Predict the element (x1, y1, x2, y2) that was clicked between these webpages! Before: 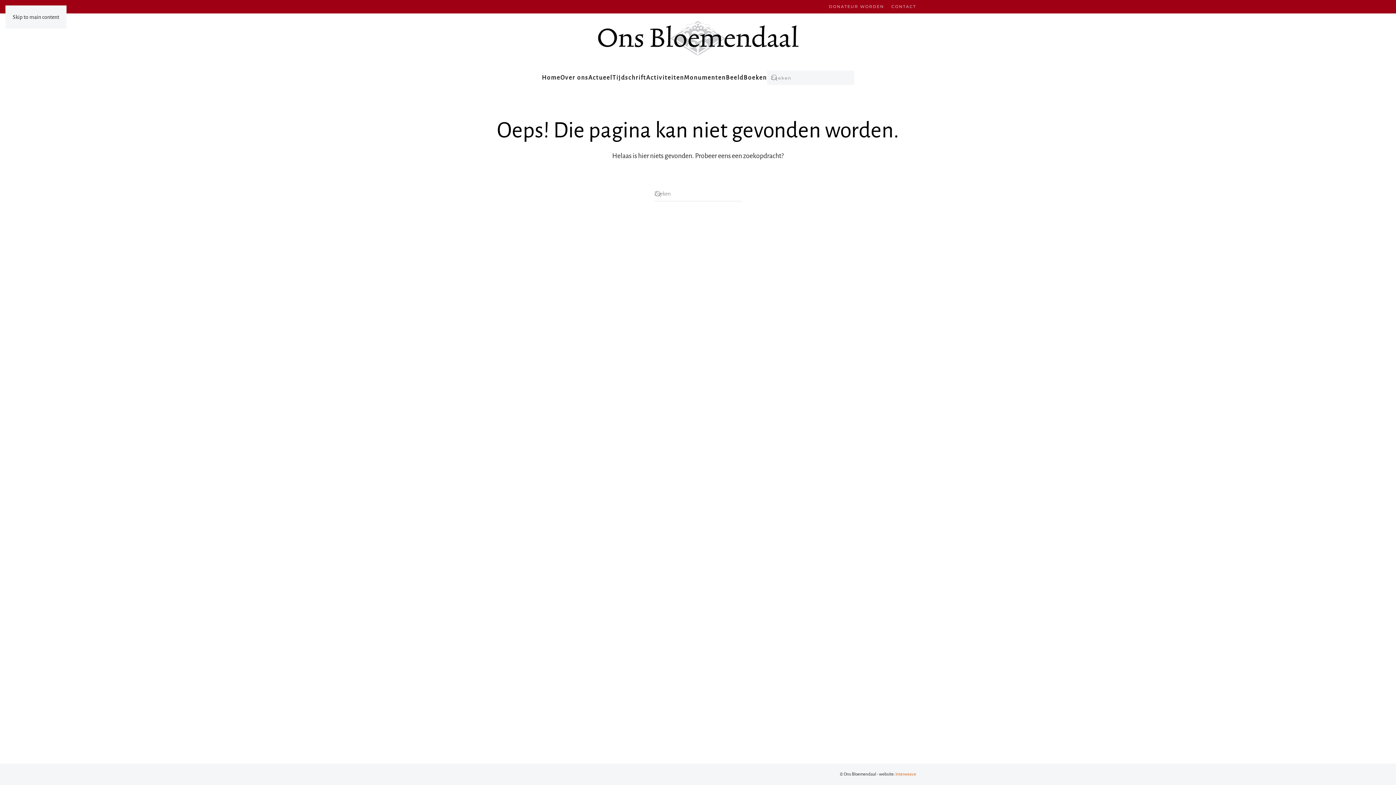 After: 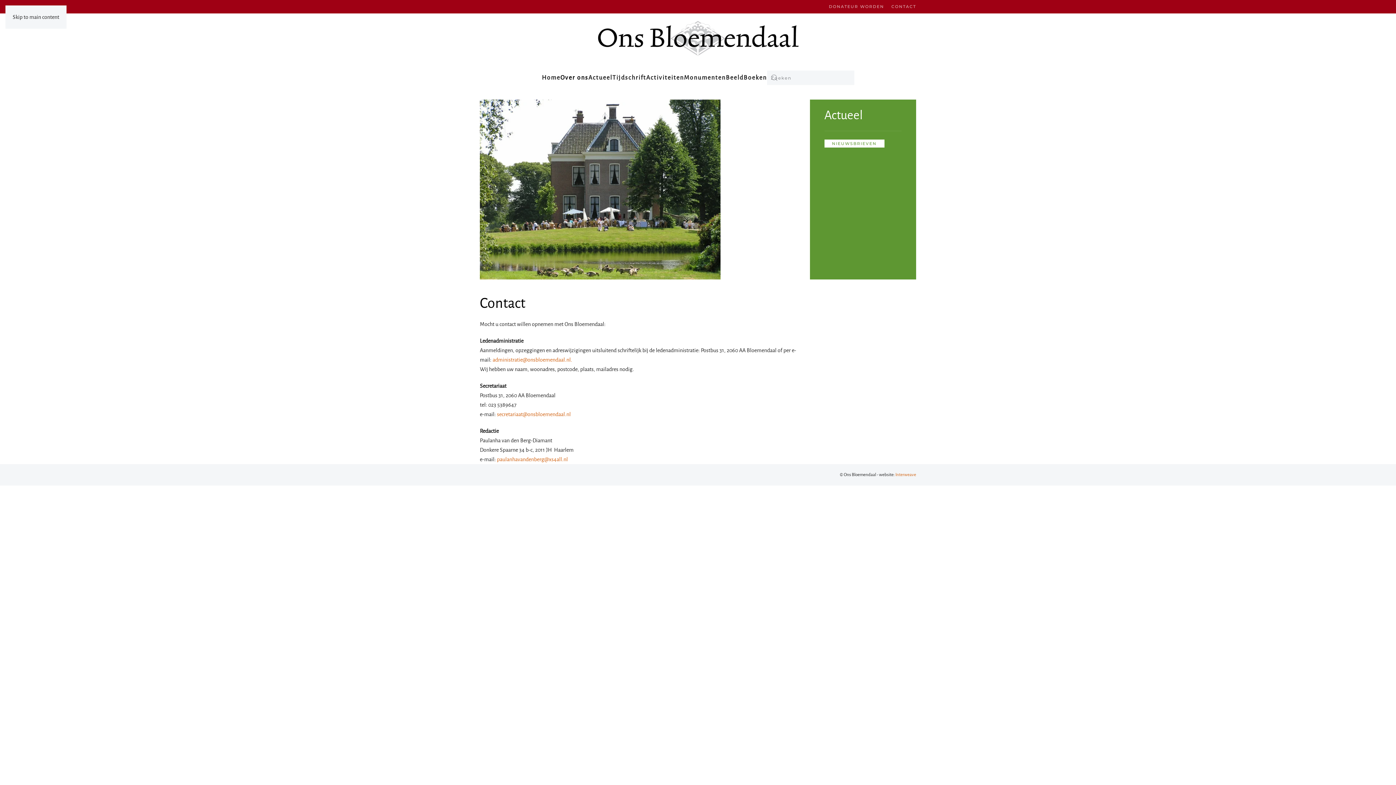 Action: label: CONTACT bbox: (891, 3, 916, 9)